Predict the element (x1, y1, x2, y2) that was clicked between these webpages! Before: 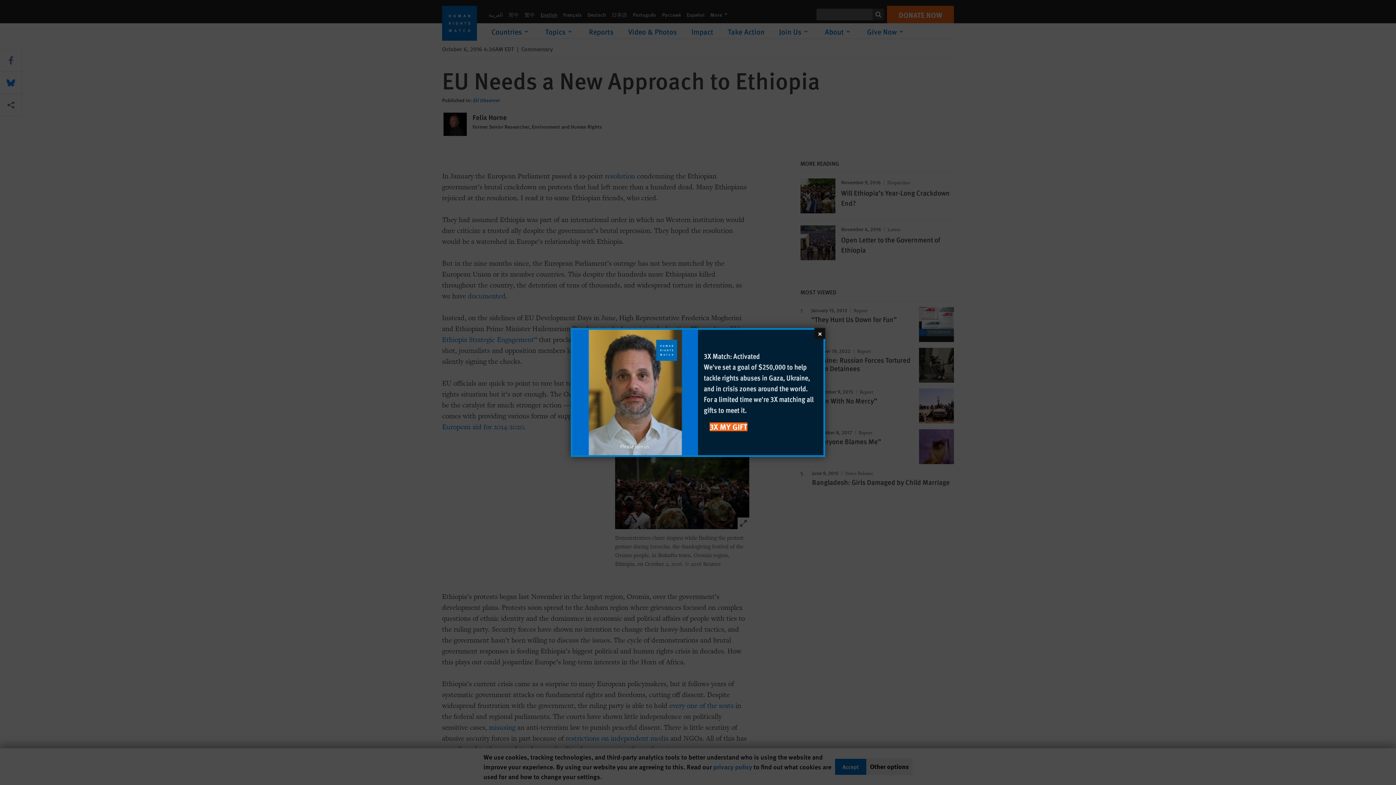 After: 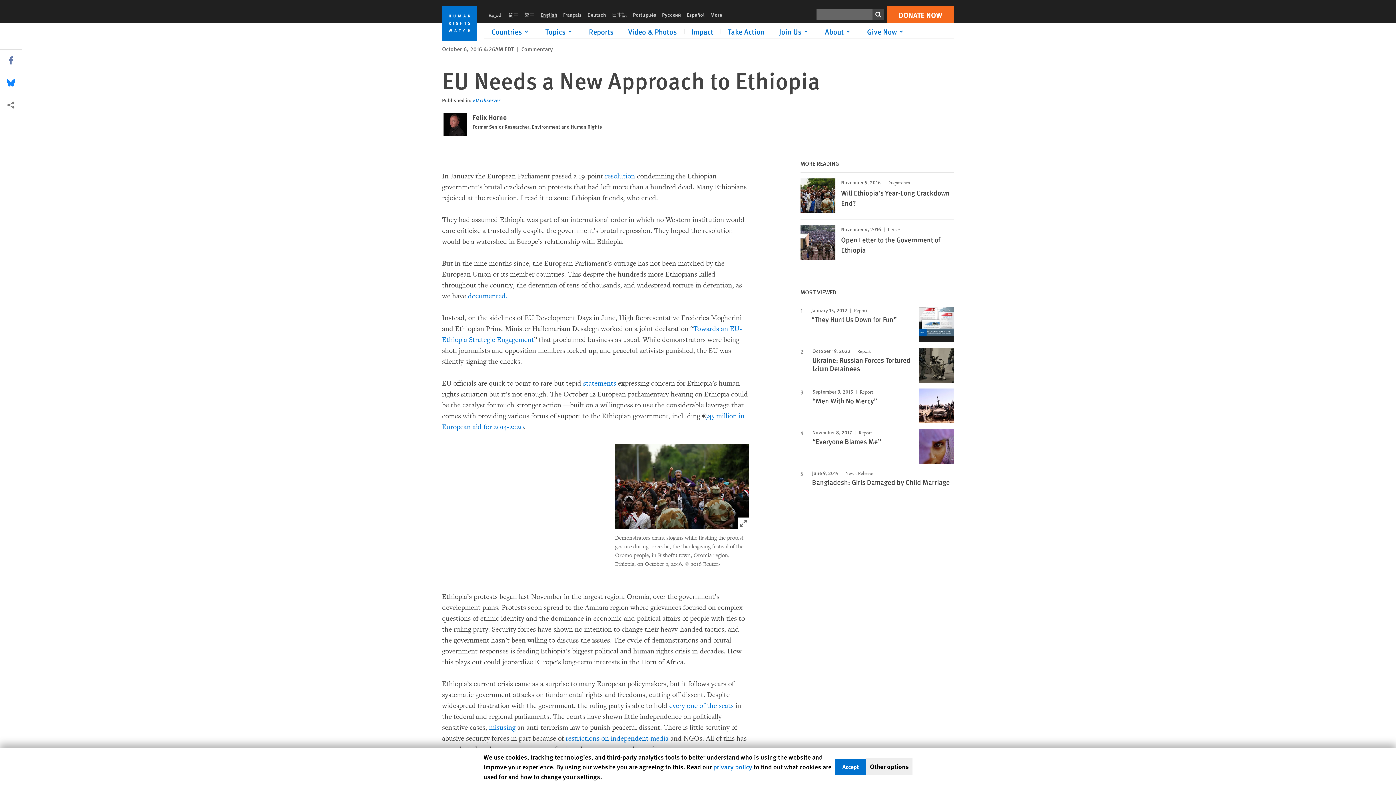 Action: bbox: (814, 328, 825, 339) label: Close